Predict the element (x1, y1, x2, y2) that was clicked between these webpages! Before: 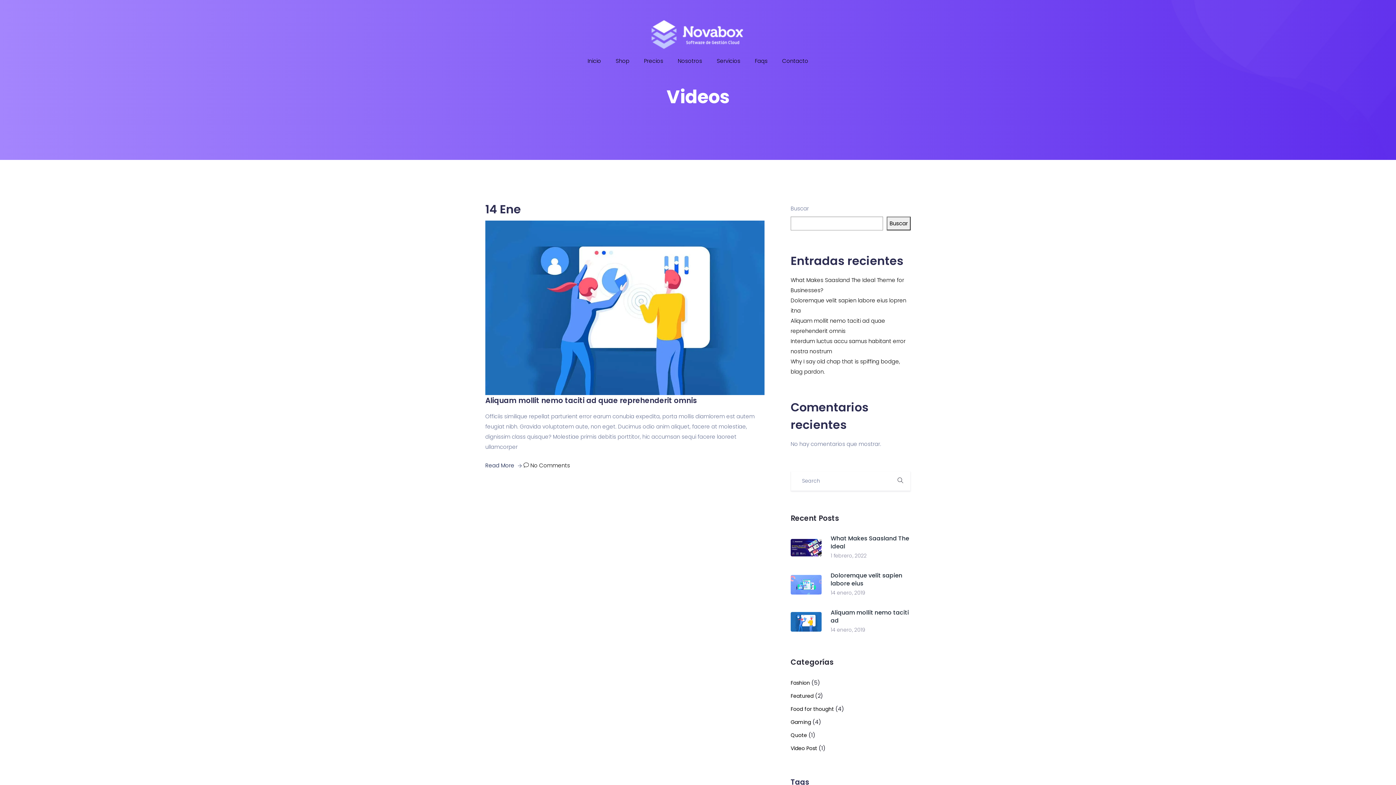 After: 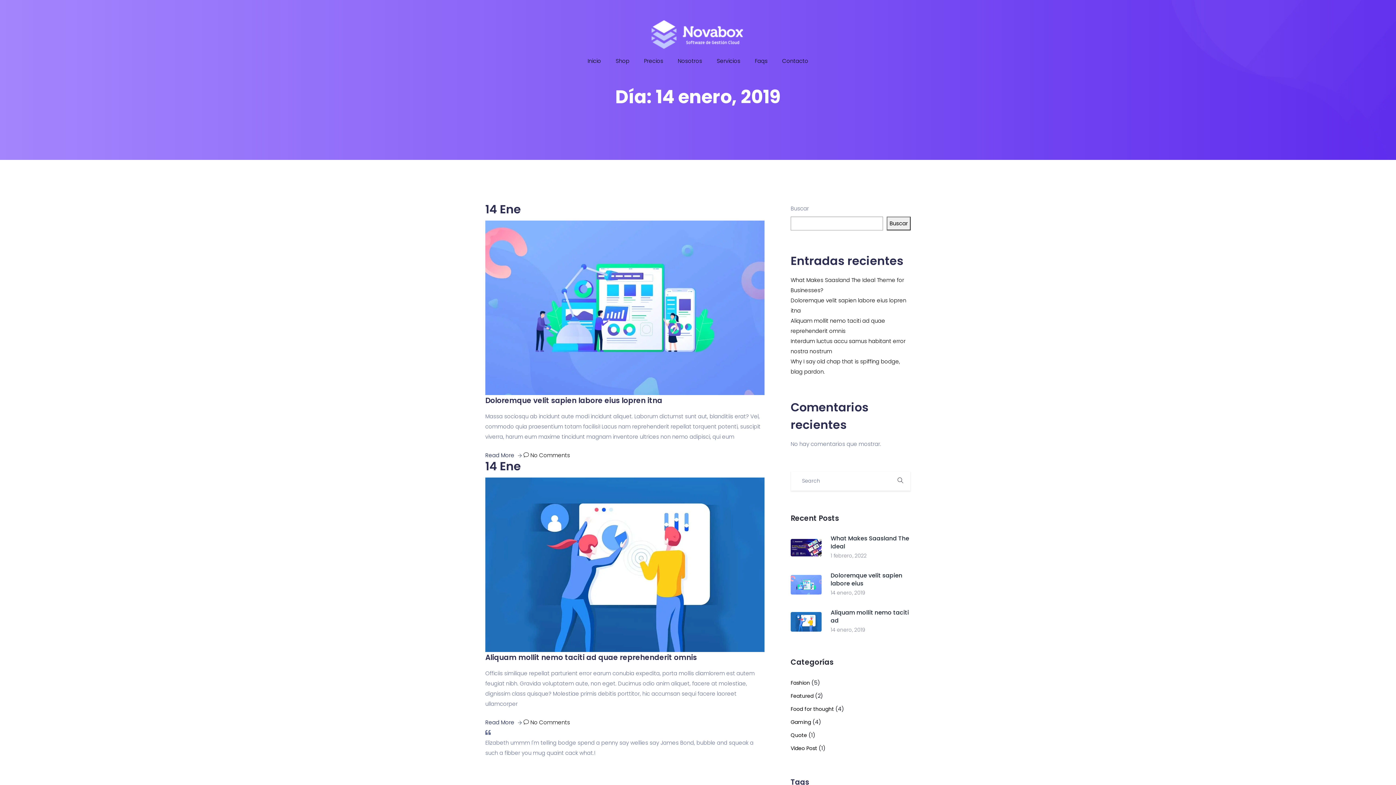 Action: bbox: (830, 552, 866, 559) label: 1 febrero, 2022